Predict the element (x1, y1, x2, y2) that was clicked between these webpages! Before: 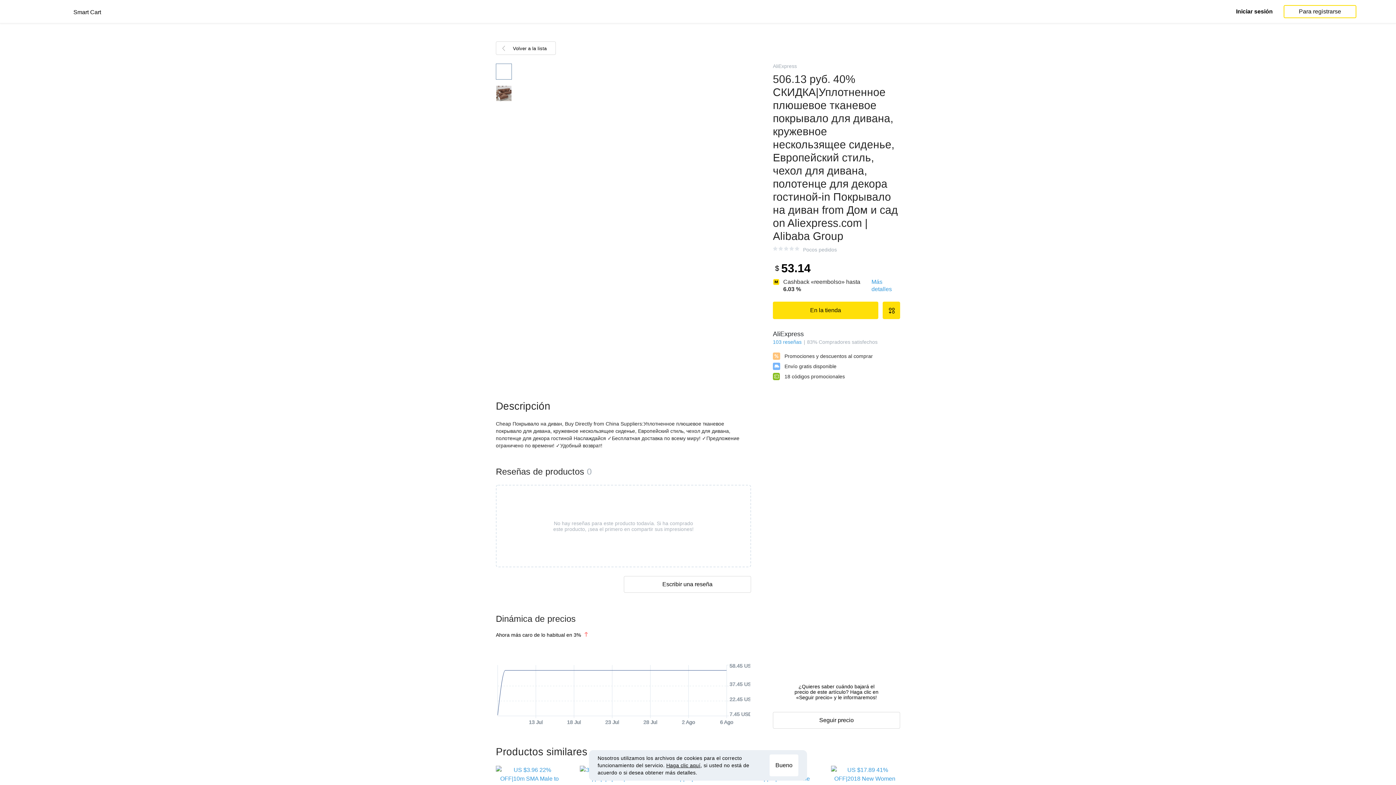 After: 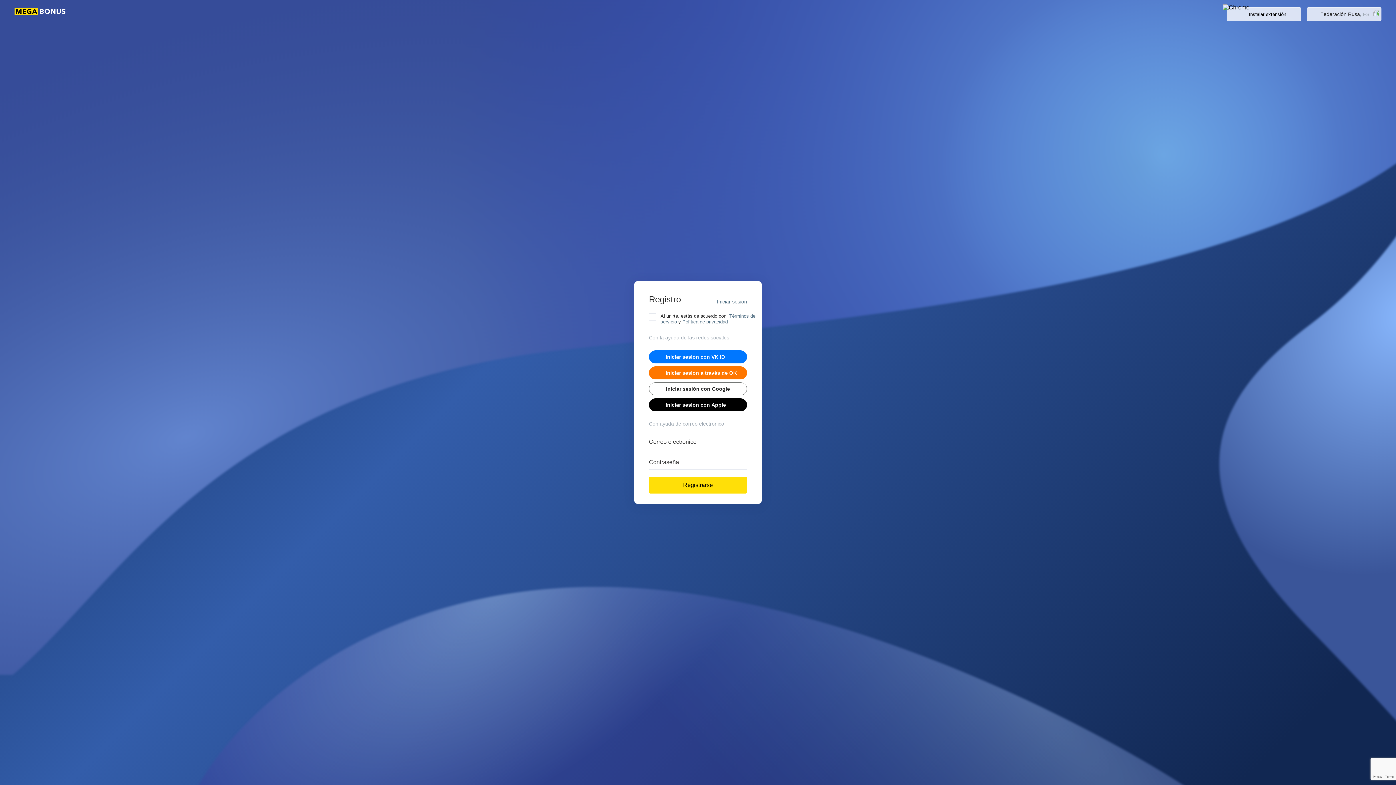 Action: label: Seguir precio bbox: (773, 712, 900, 729)